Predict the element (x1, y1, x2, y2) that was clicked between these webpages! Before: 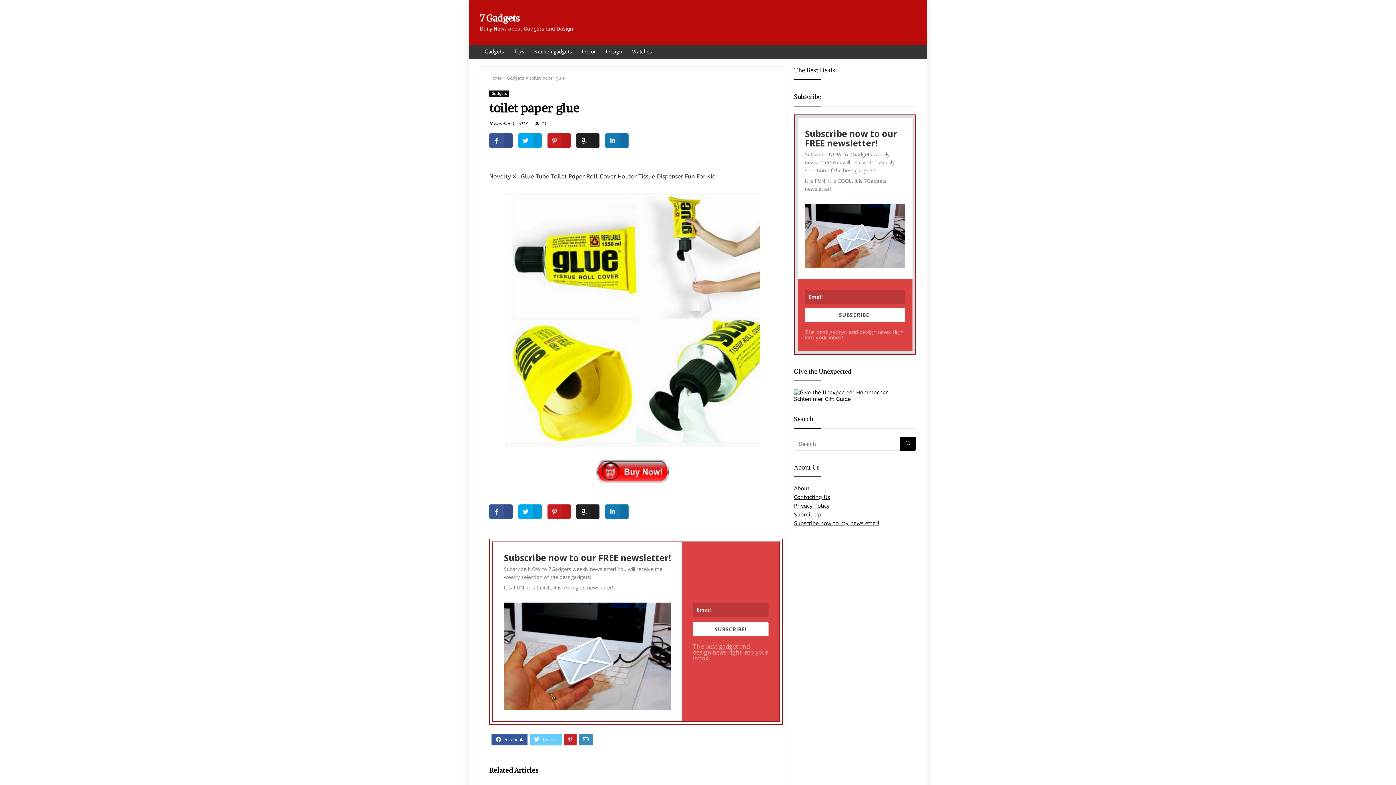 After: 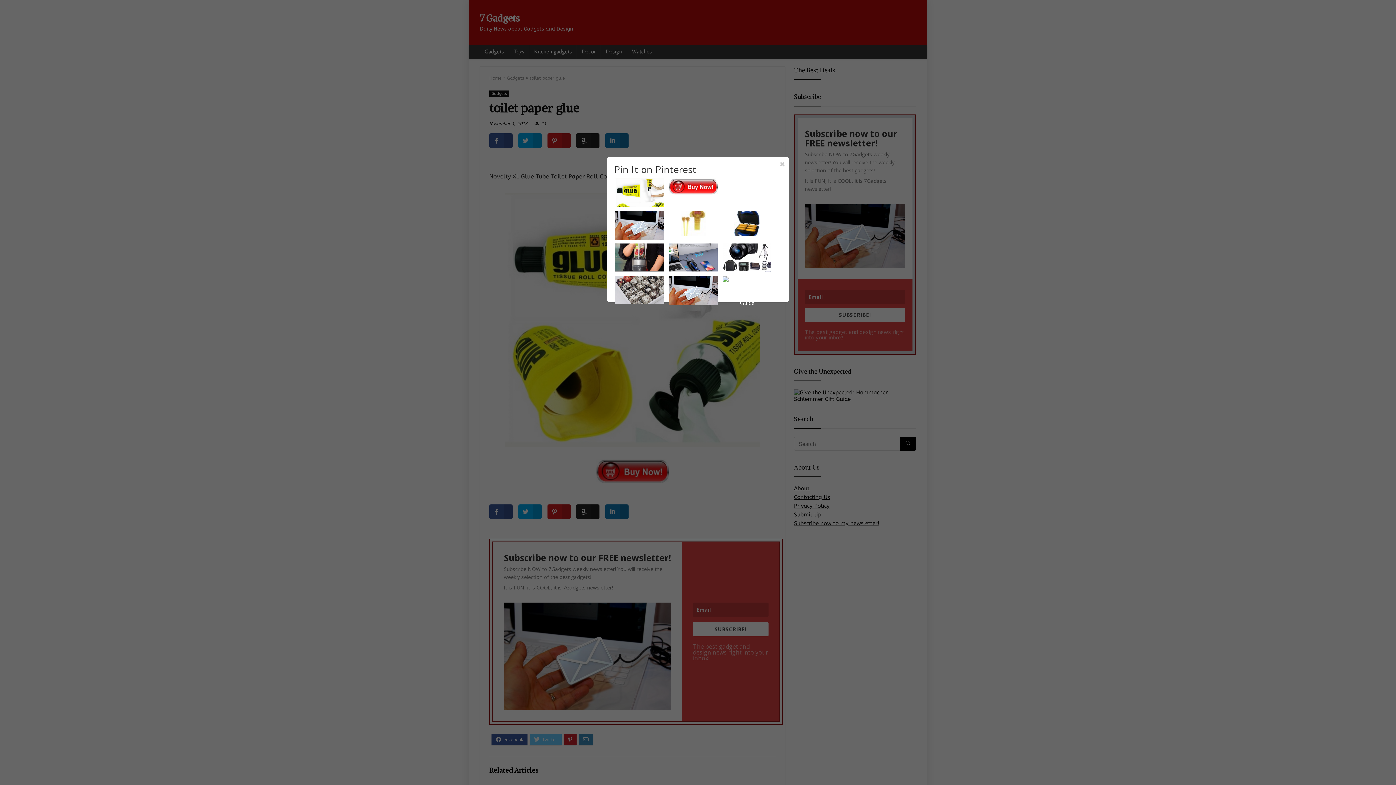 Action: bbox: (547, 133, 570, 147)